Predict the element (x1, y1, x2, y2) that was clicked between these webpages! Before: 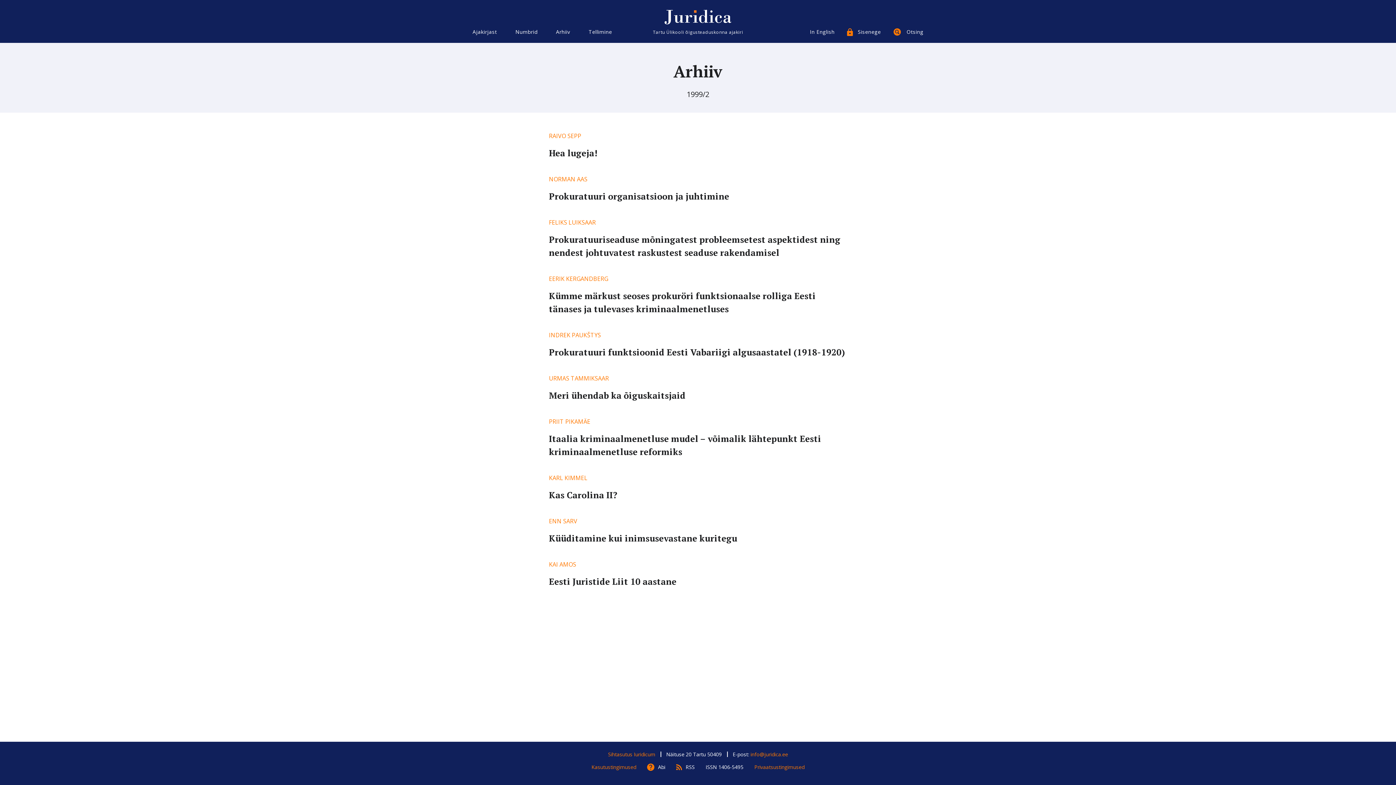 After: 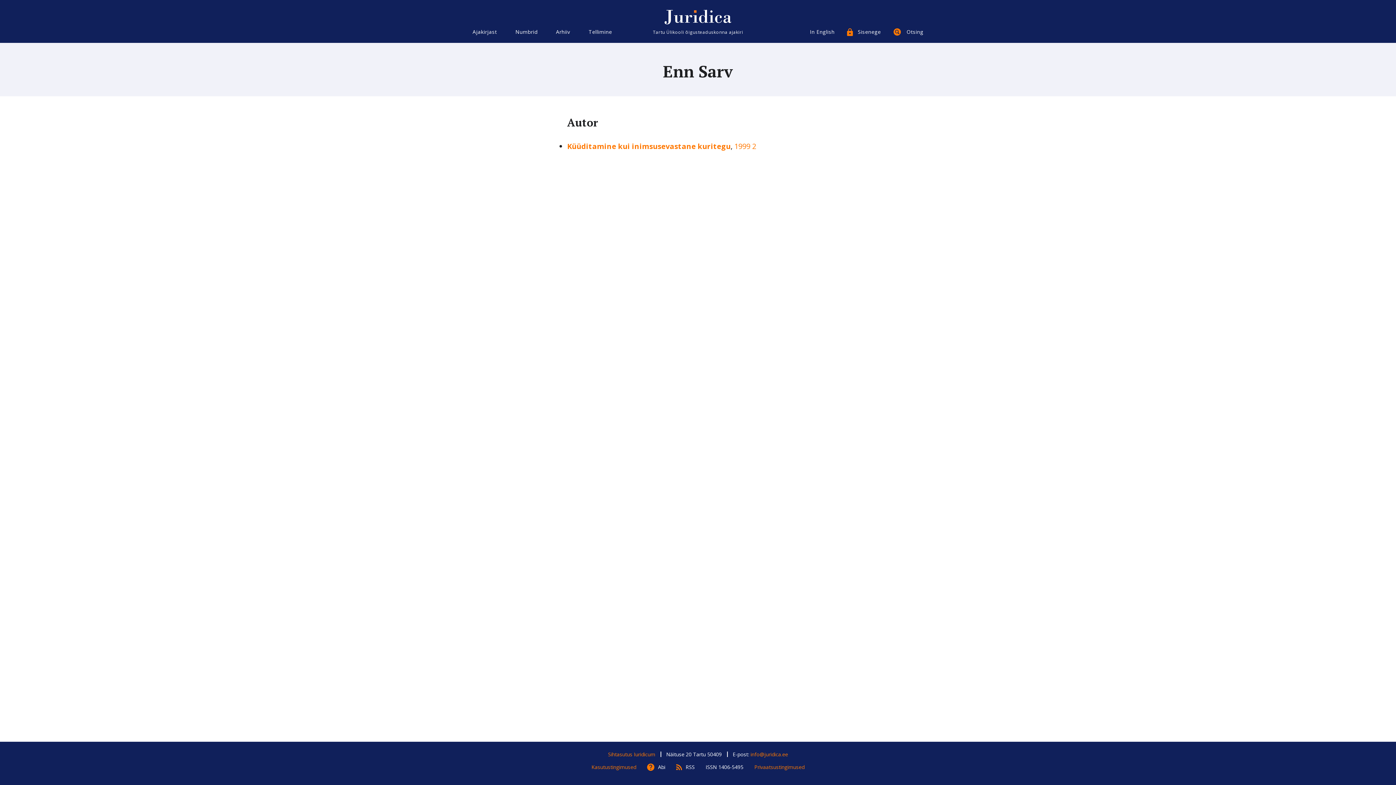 Action: label: ENN SARV bbox: (549, 517, 577, 525)